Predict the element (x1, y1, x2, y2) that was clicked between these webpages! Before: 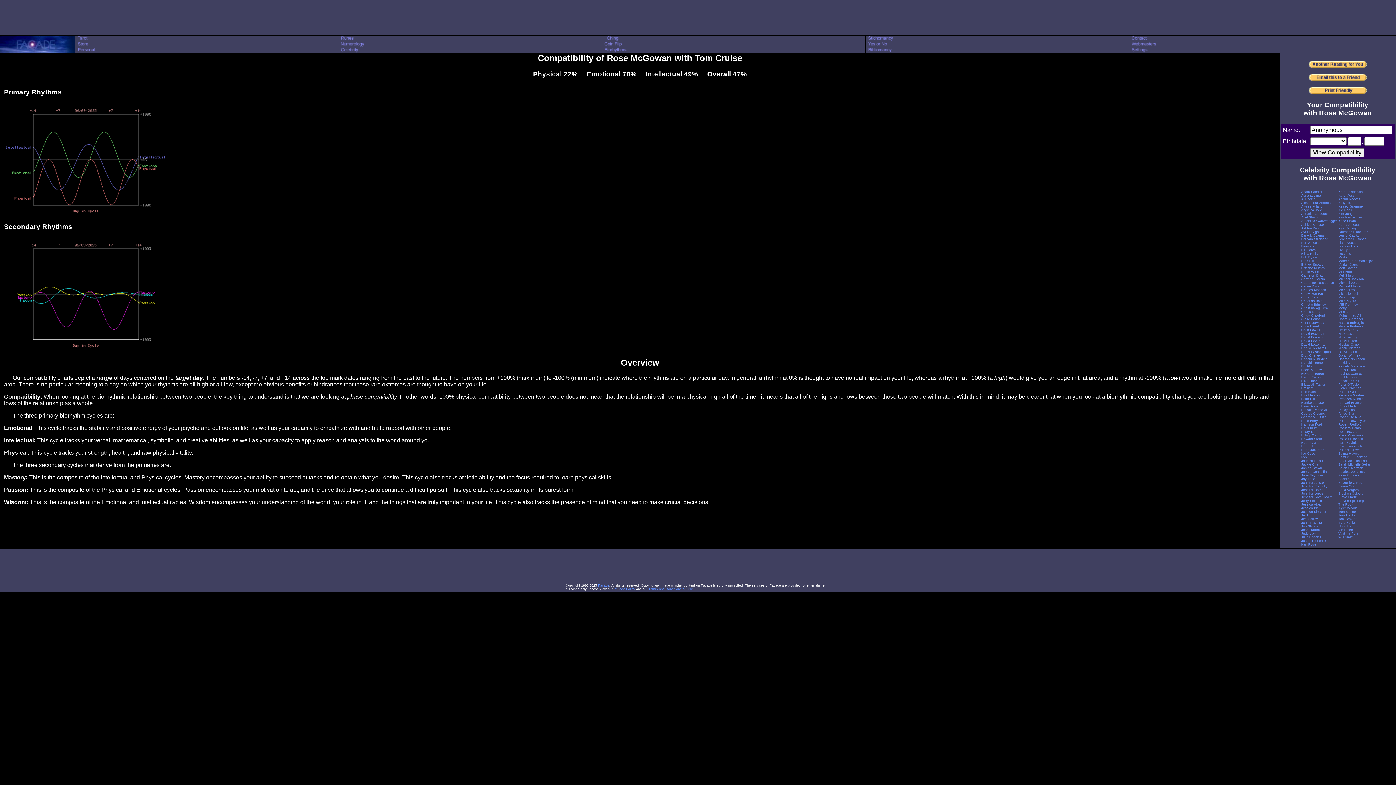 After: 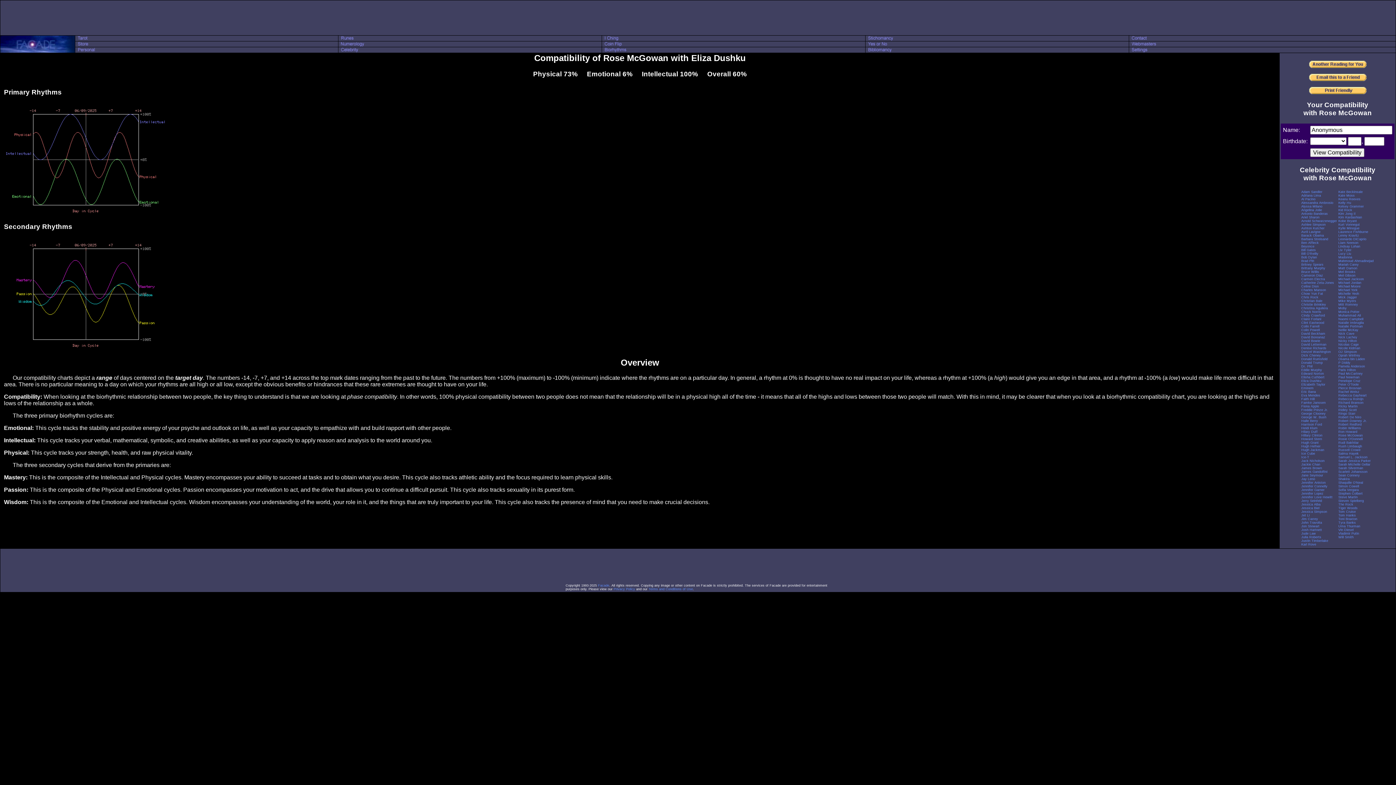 Action: label: Eliza Dushku bbox: (1301, 379, 1321, 382)